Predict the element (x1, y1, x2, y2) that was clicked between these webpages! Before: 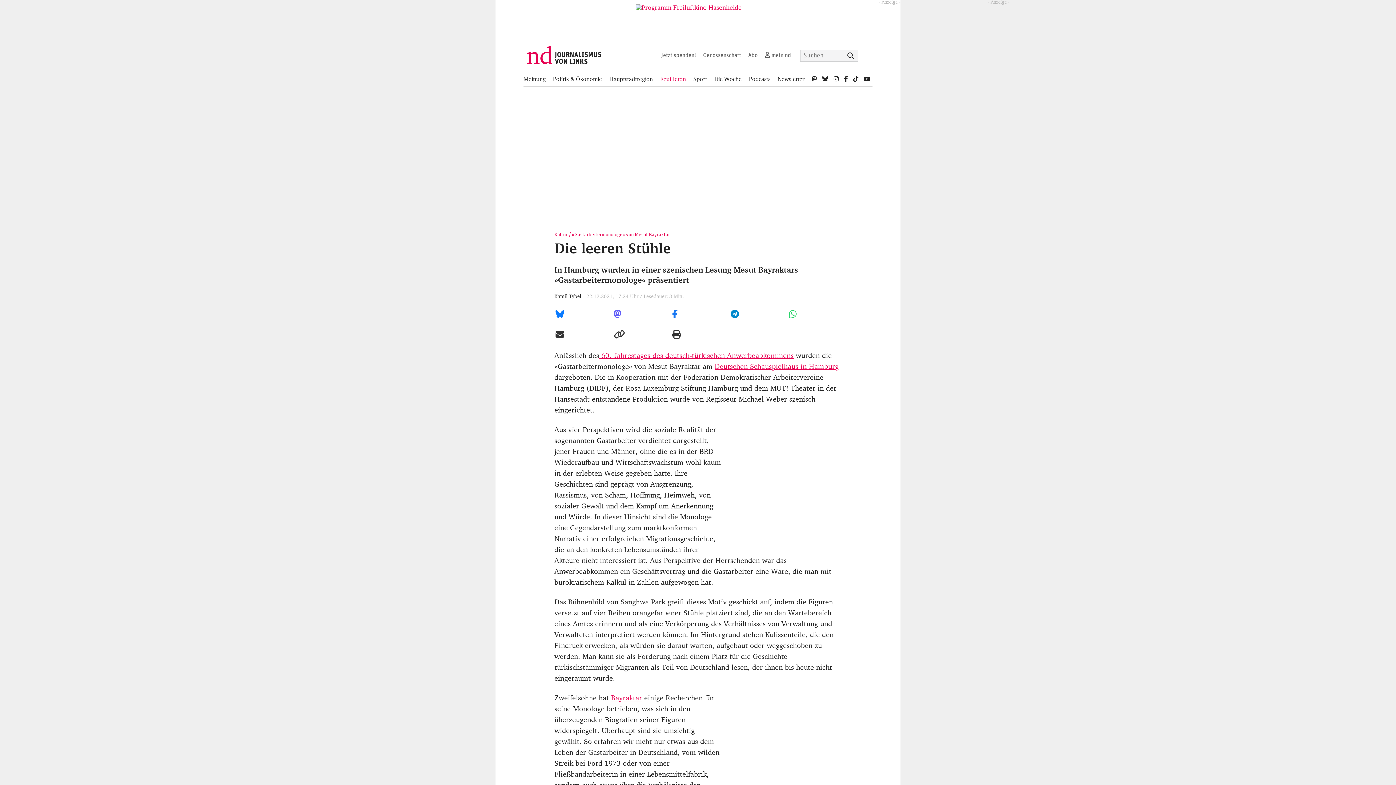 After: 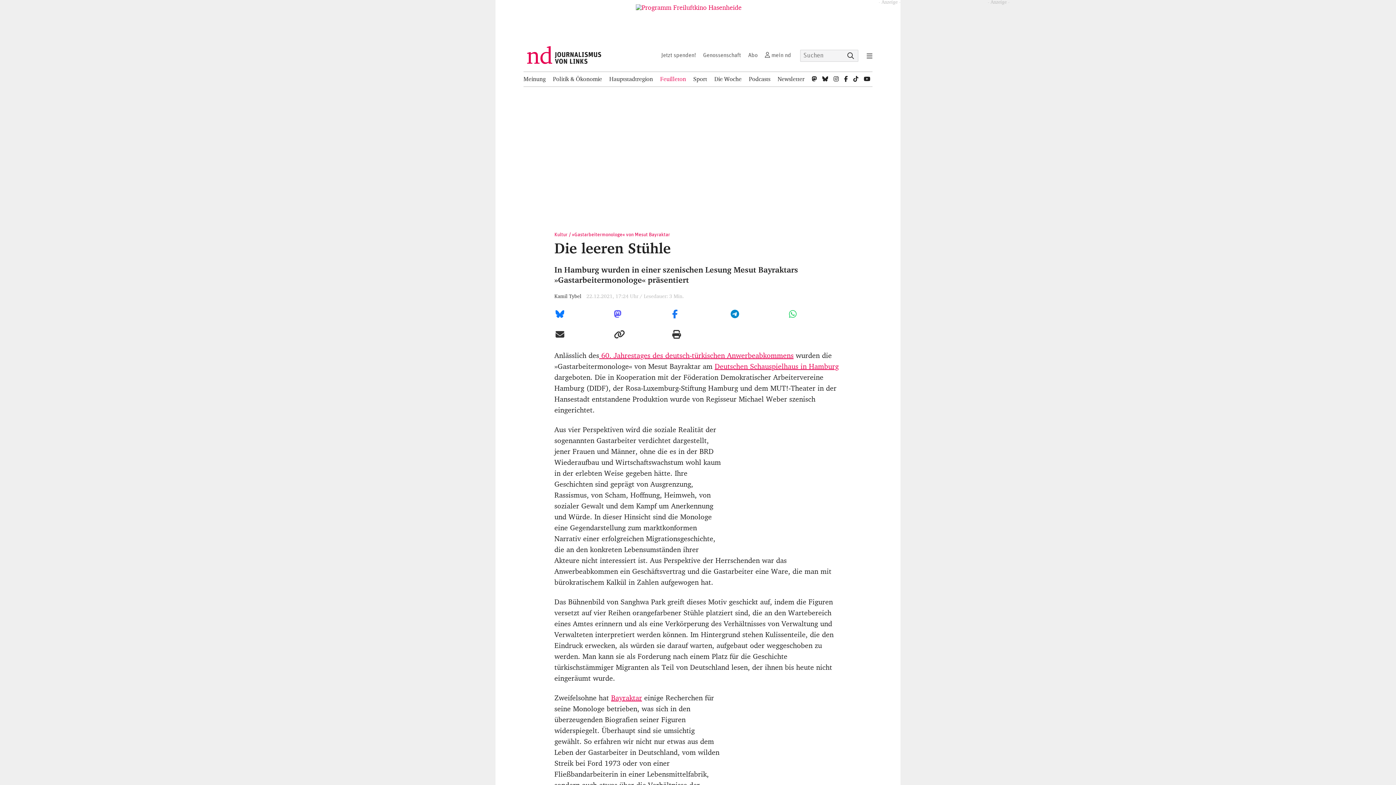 Action: bbox: (666, 324, 725, 344) label: Druckansicht dieses Artikels